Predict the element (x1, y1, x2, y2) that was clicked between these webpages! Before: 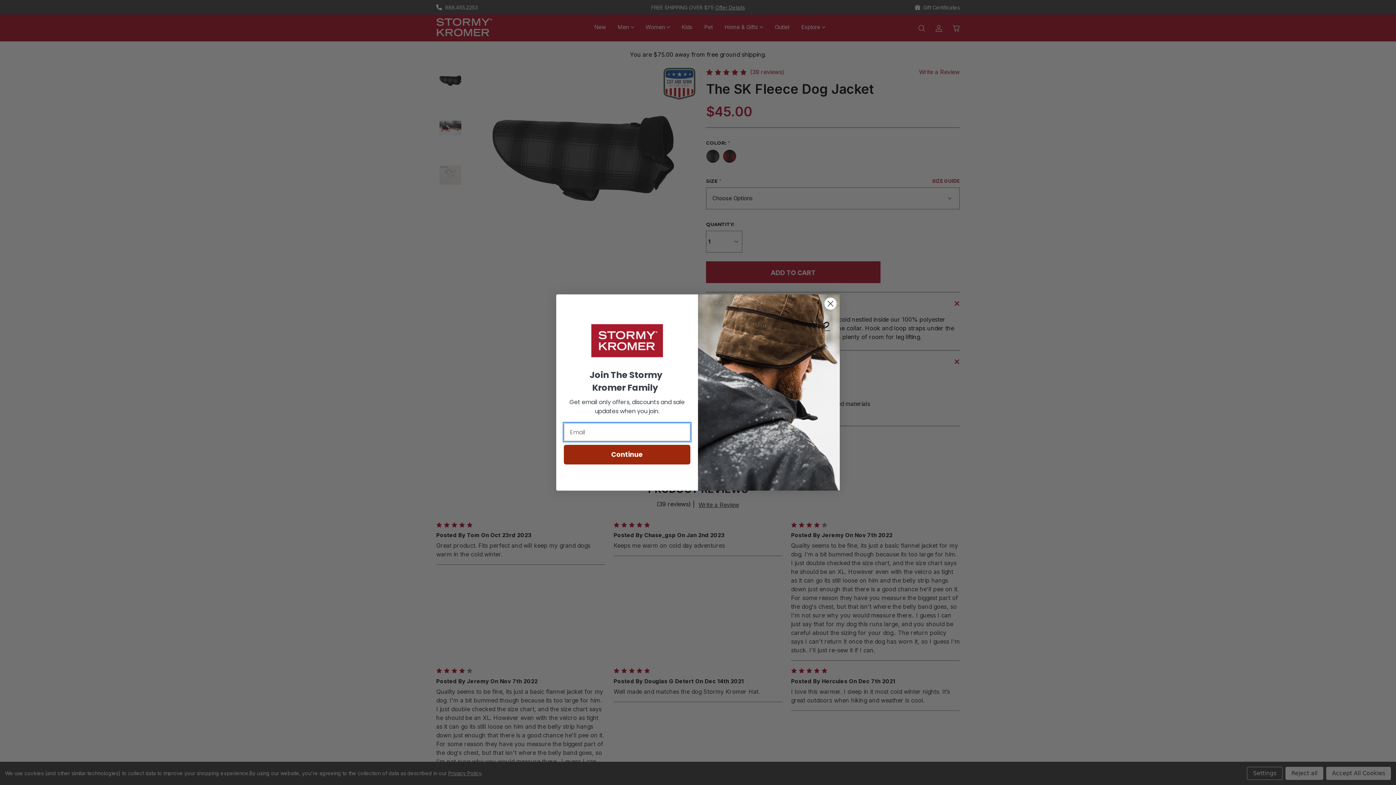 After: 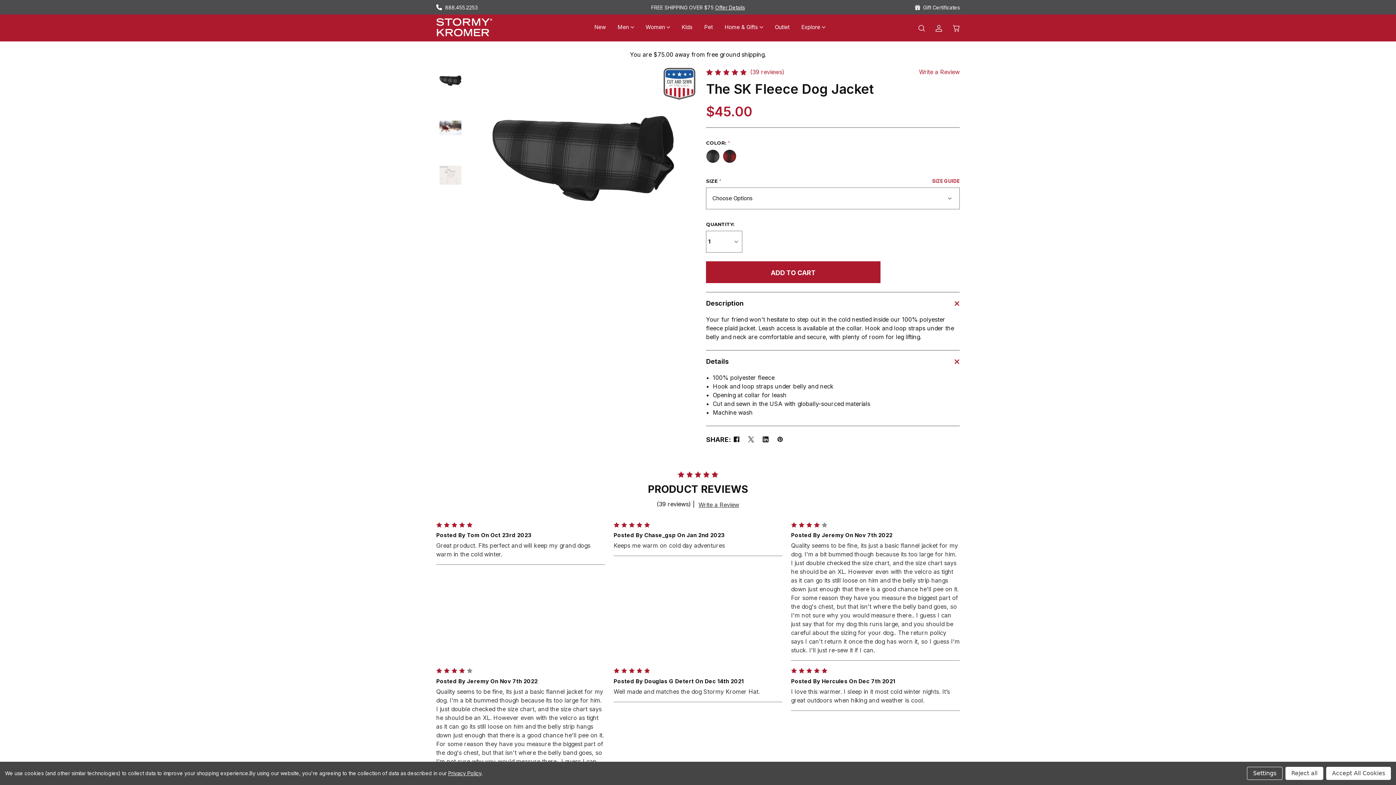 Action: label: Close dialog bbox: (824, 297, 837, 310)